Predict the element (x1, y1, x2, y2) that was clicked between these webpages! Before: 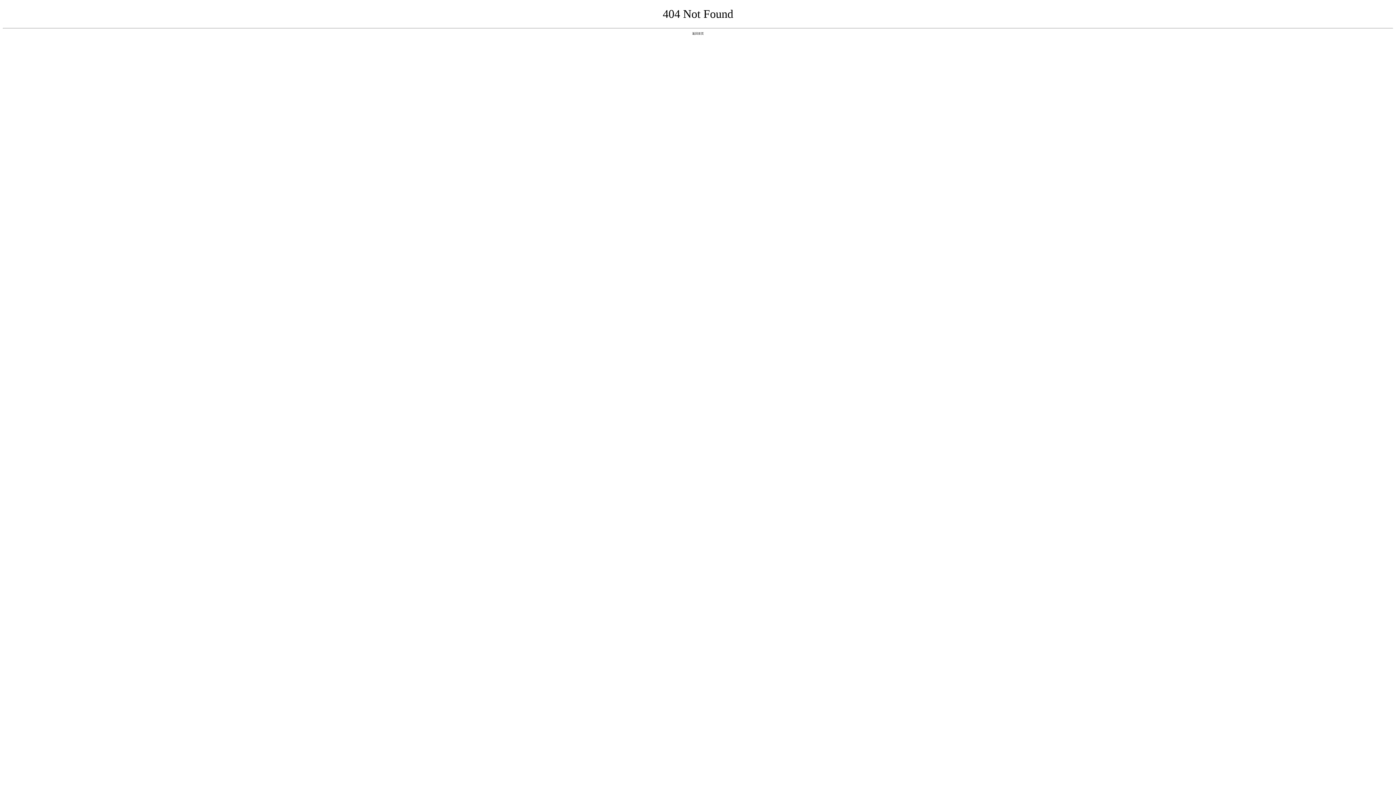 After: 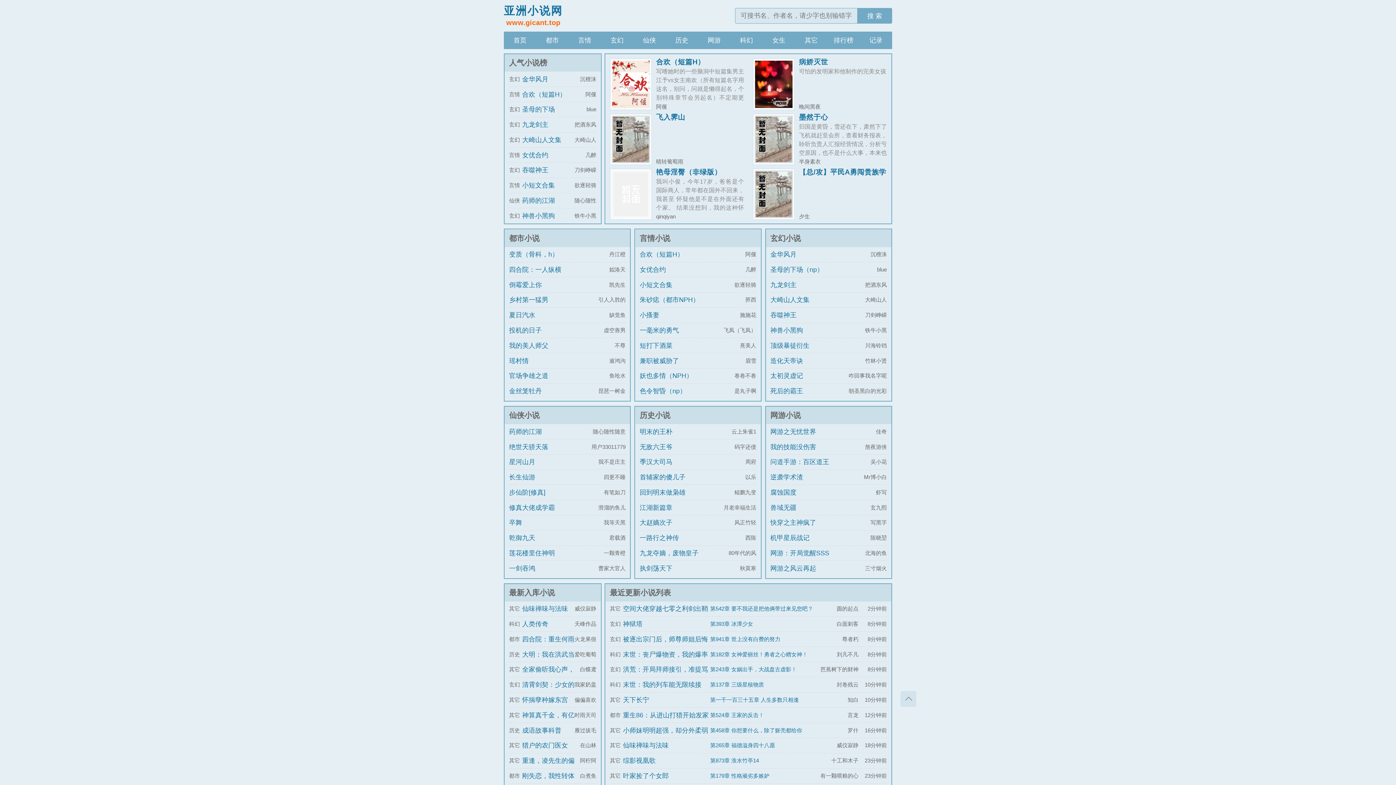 Action: bbox: (692, 31, 704, 35) label: 返回首页